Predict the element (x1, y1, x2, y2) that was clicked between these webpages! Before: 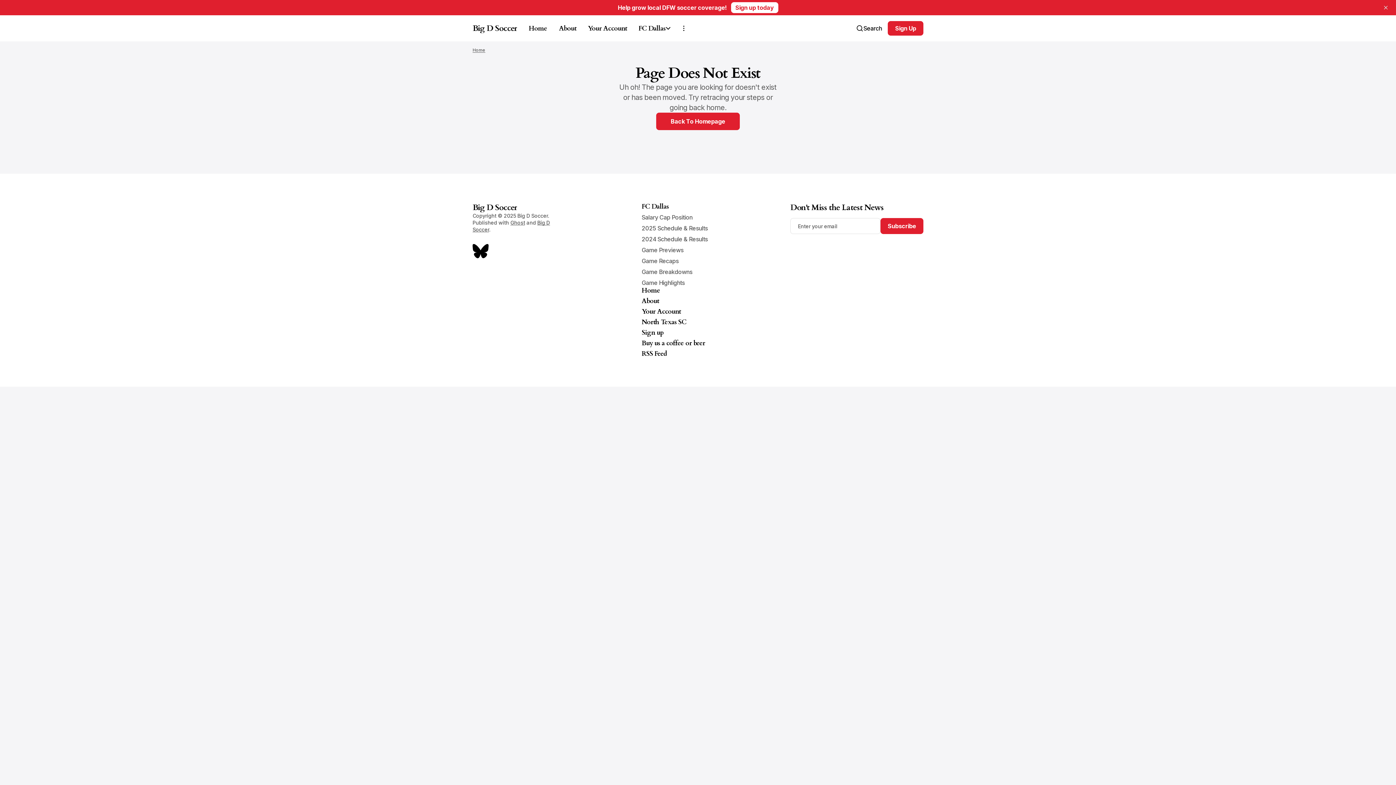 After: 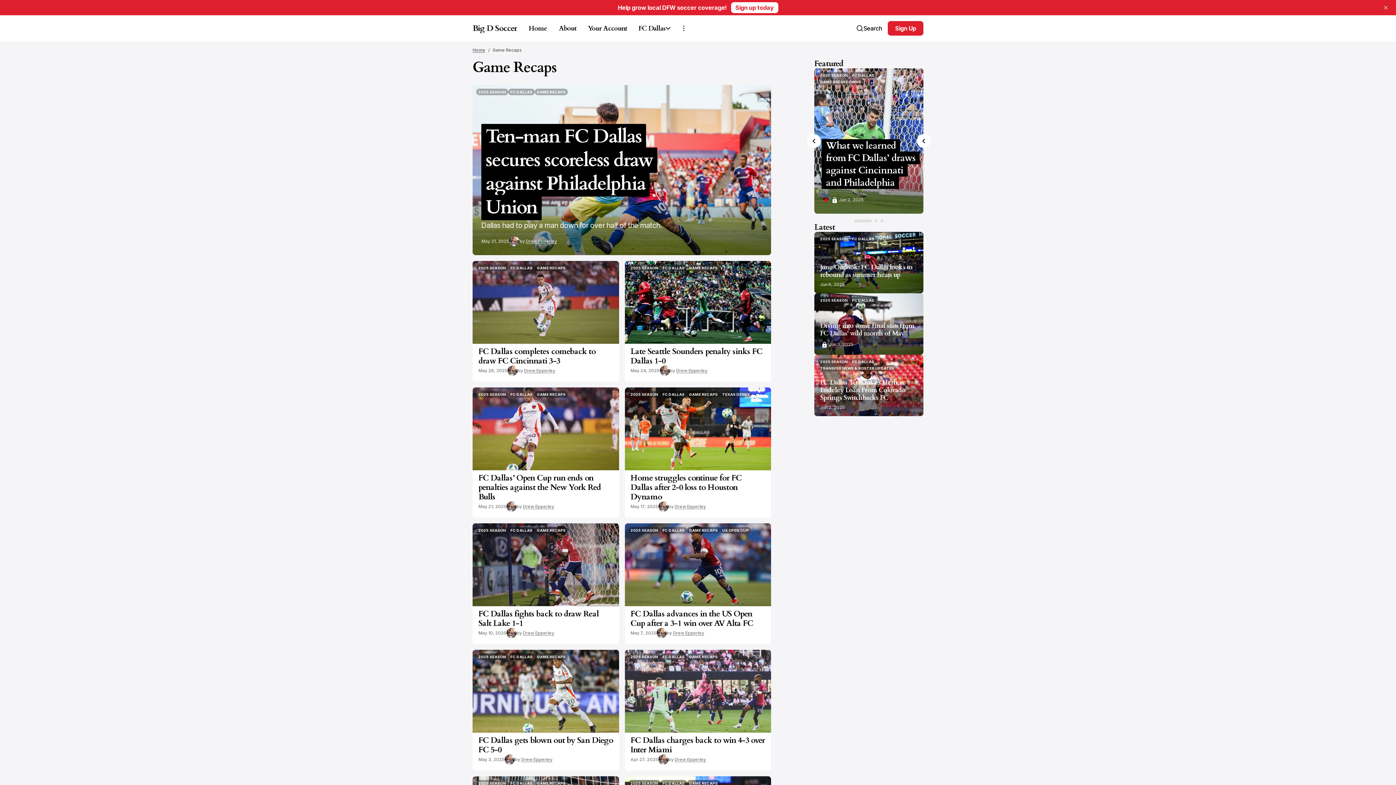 Action: label: - Game Recaps Navigation link bbox: (641, 257, 678, 265)